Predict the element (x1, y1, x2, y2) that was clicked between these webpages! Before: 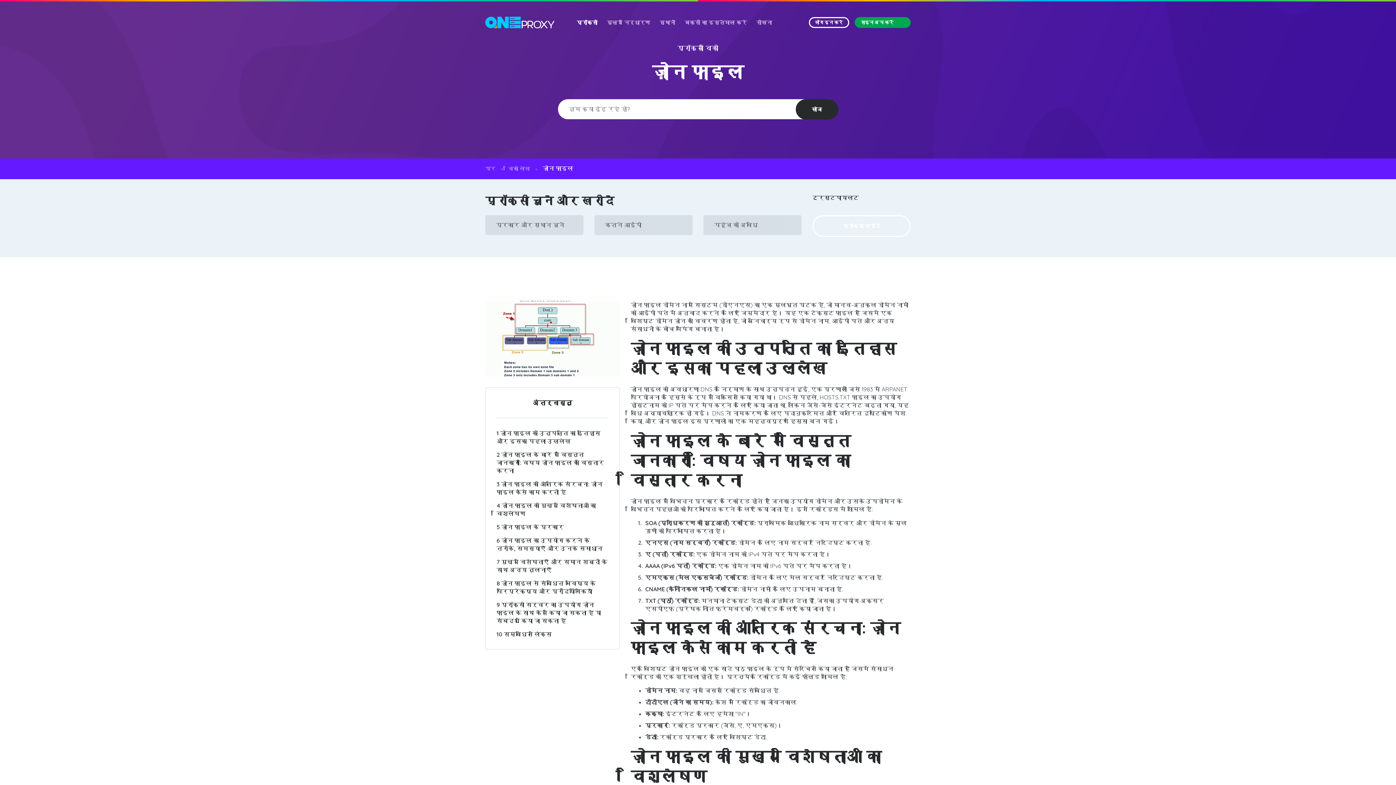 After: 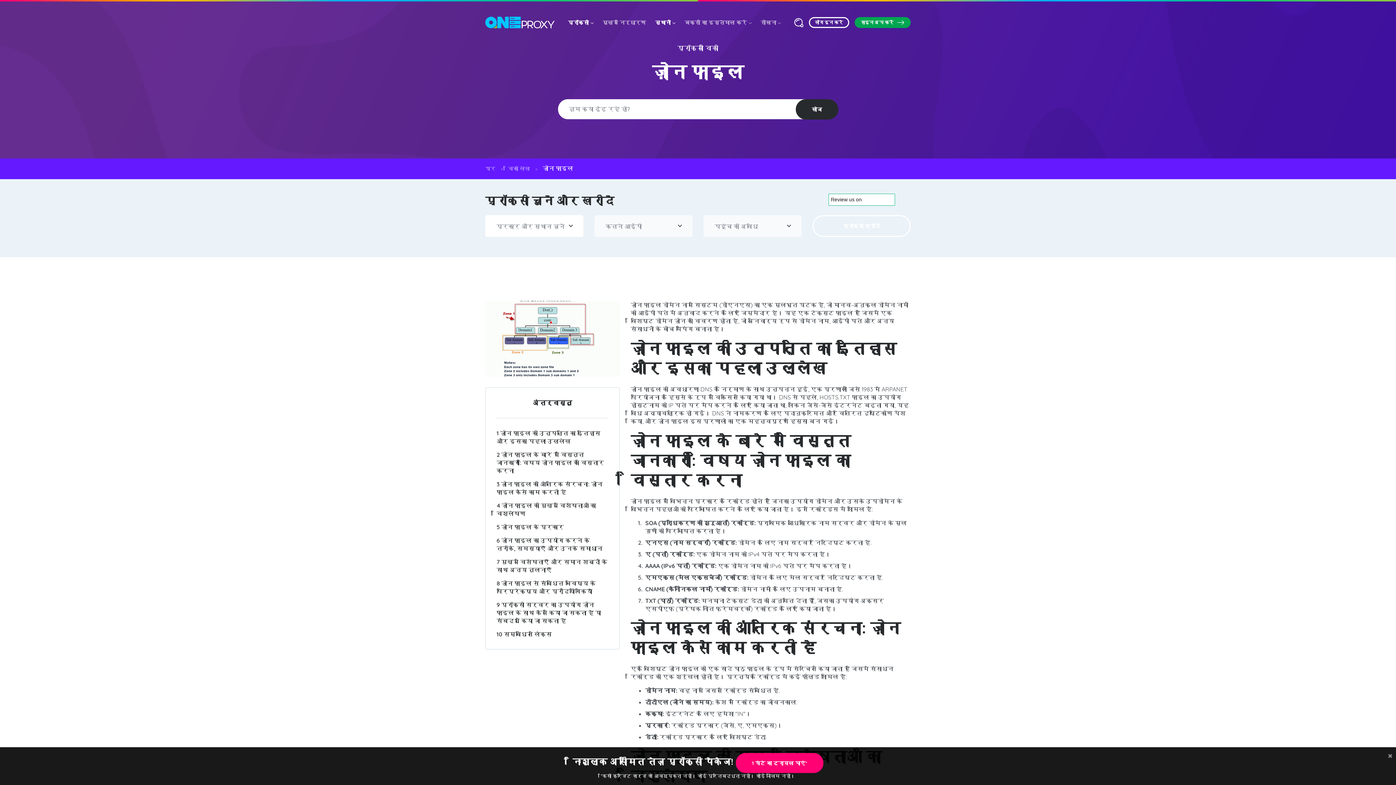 Action: bbox: (655, 9, 680, 36) label: स्थानों